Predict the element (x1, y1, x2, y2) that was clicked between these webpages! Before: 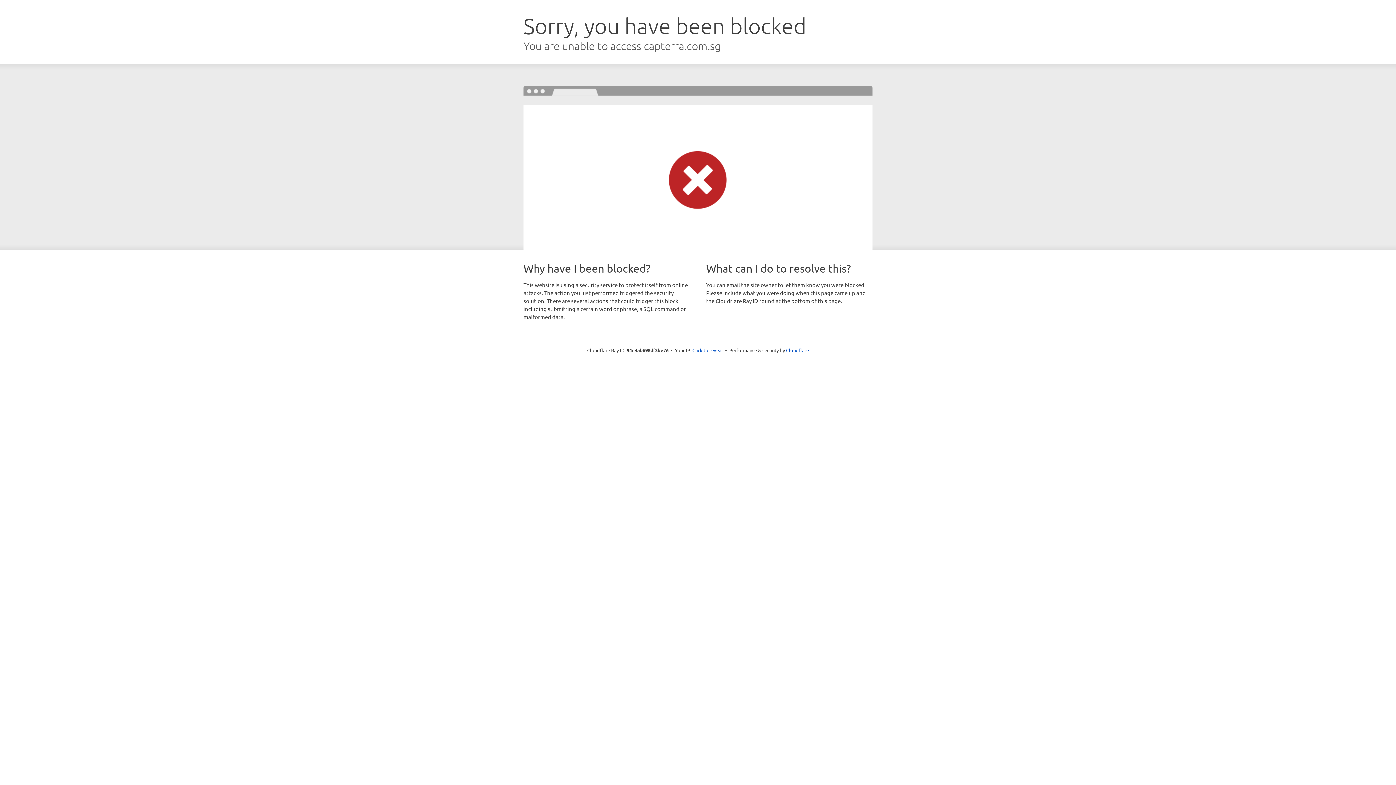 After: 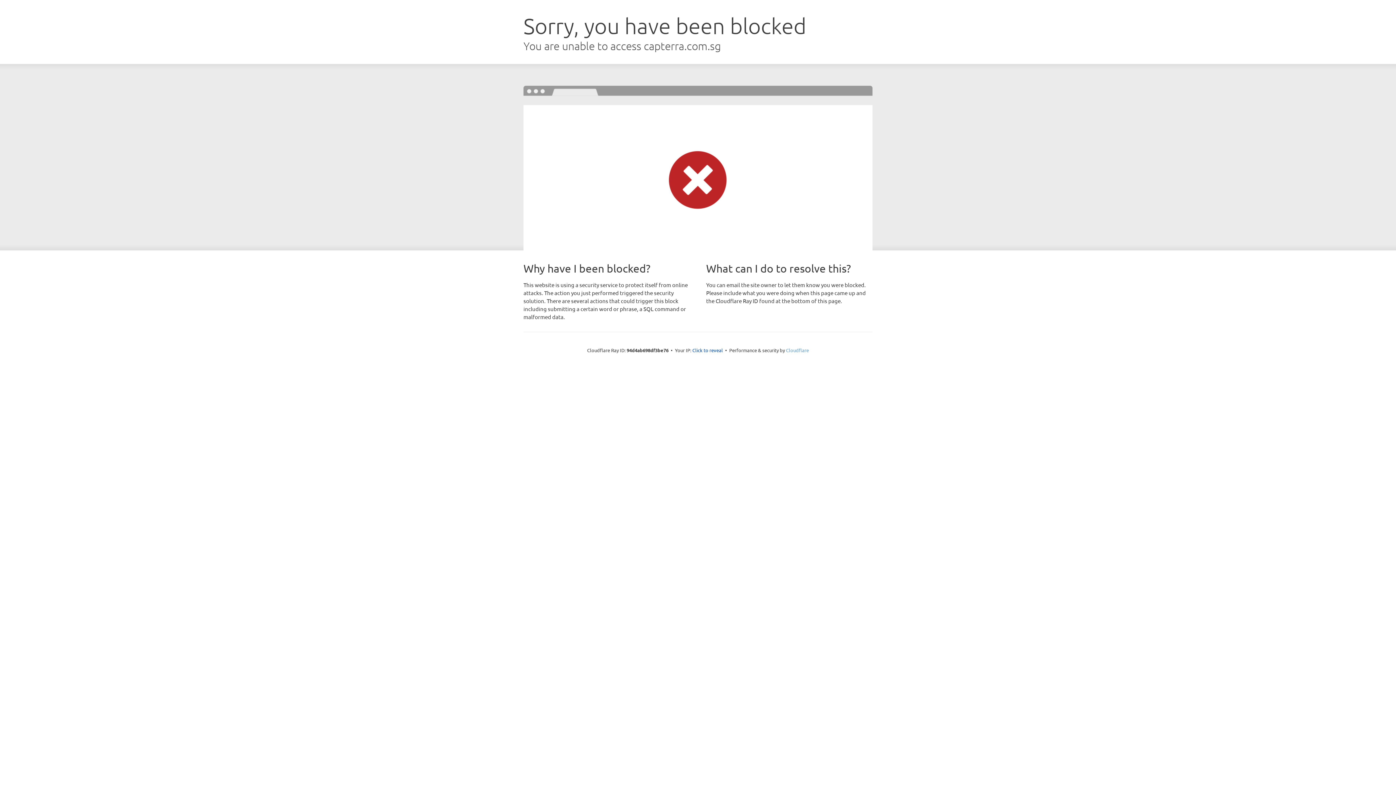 Action: label: Cloudflare bbox: (786, 347, 809, 353)